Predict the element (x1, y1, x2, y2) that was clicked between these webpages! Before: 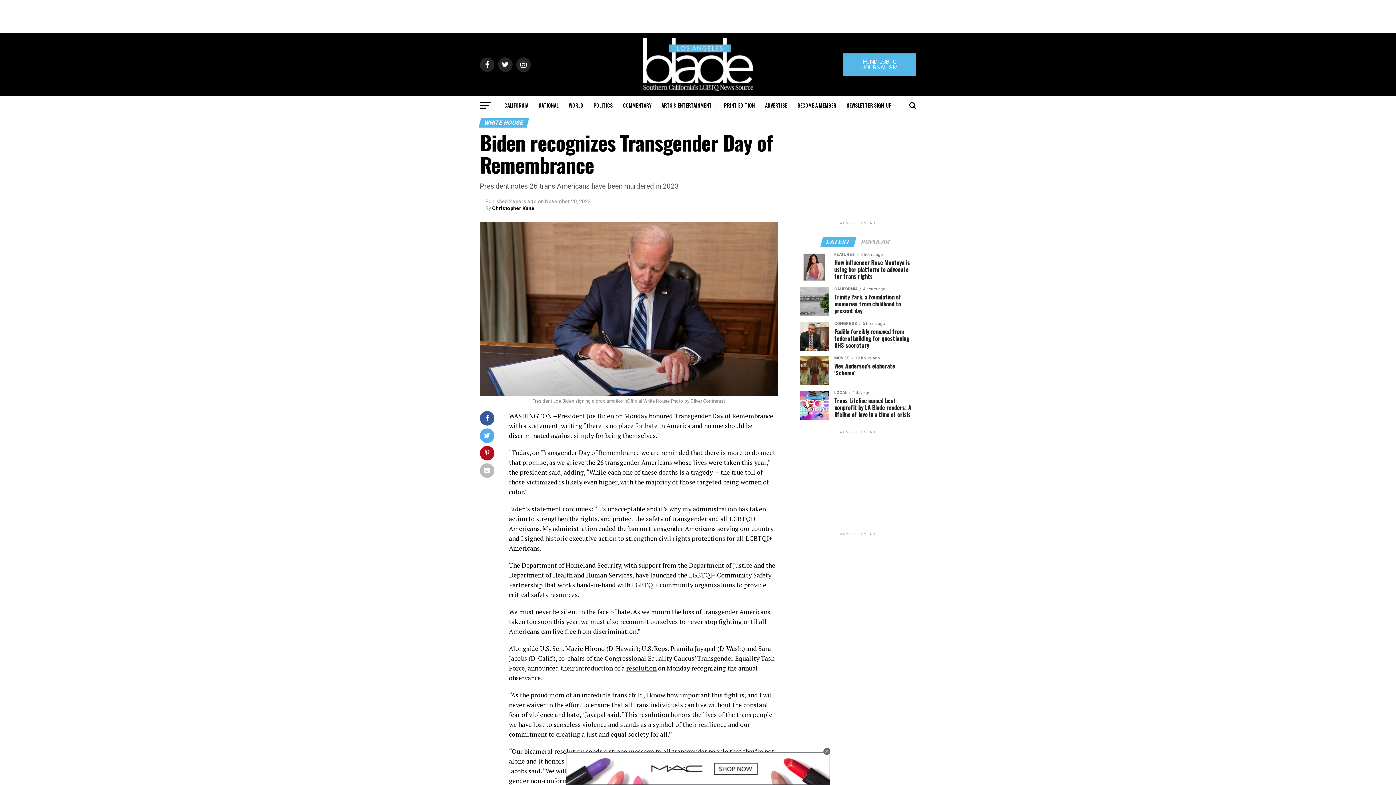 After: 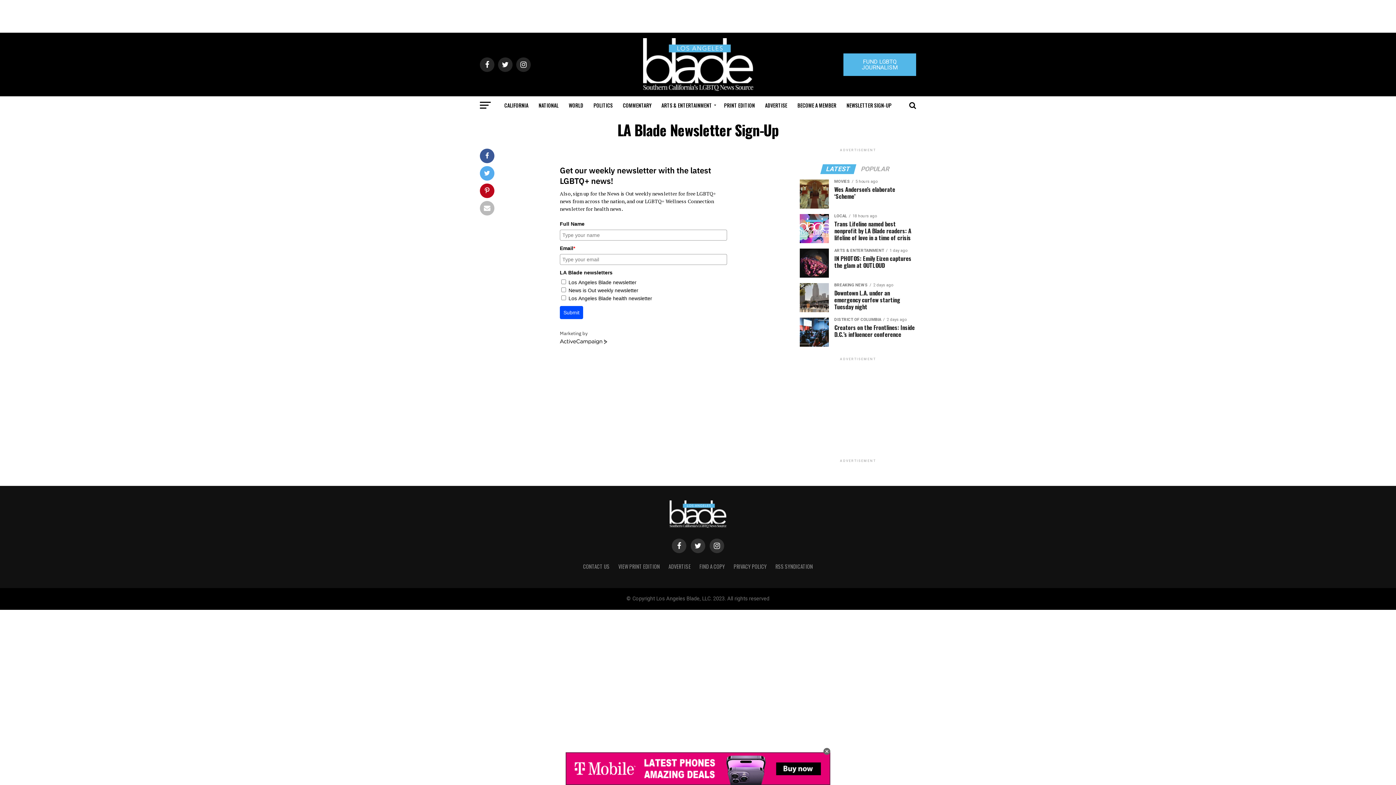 Action: label: NEWSLETTER SIGN-UP bbox: (842, 96, 896, 114)